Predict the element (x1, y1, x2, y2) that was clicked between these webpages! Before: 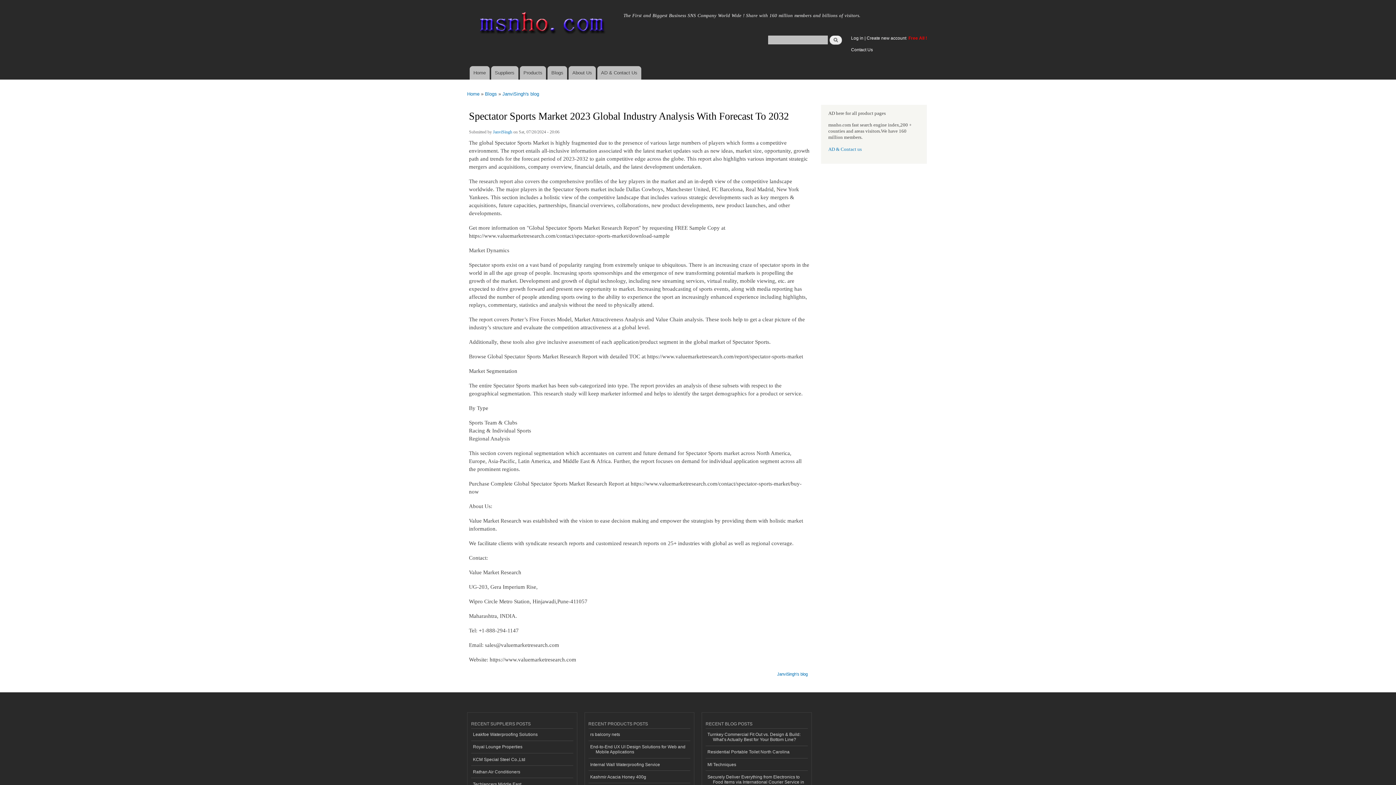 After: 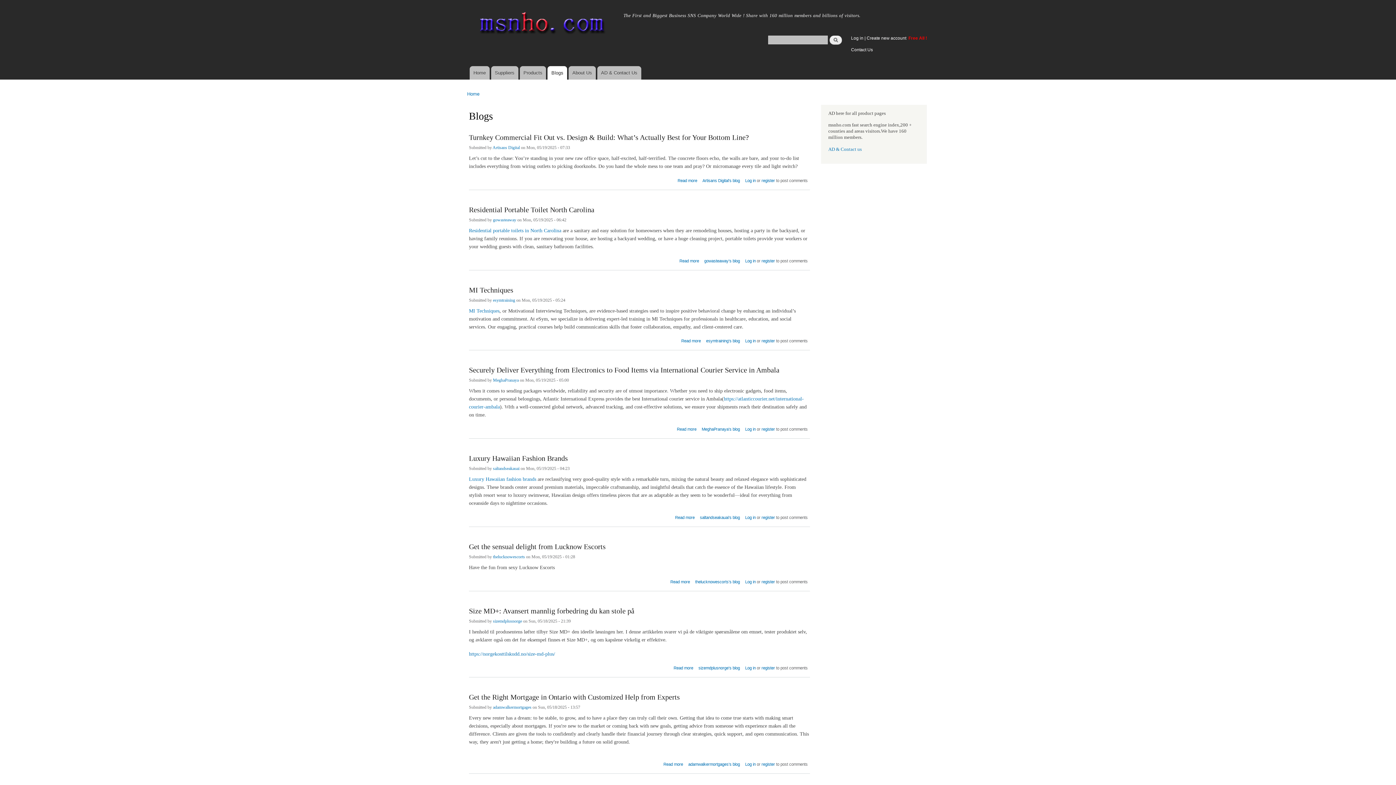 Action: bbox: (485, 86, 497, 101) label: Blogs